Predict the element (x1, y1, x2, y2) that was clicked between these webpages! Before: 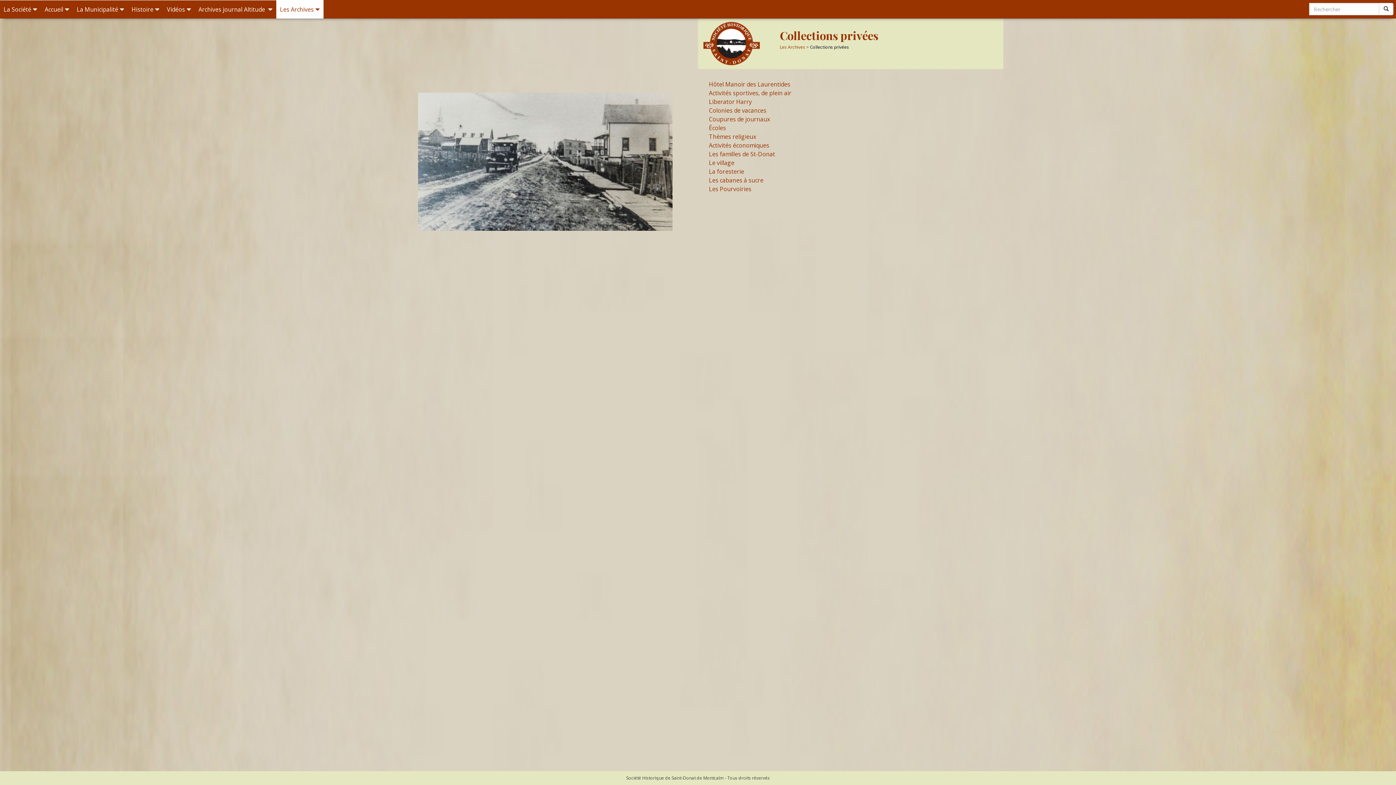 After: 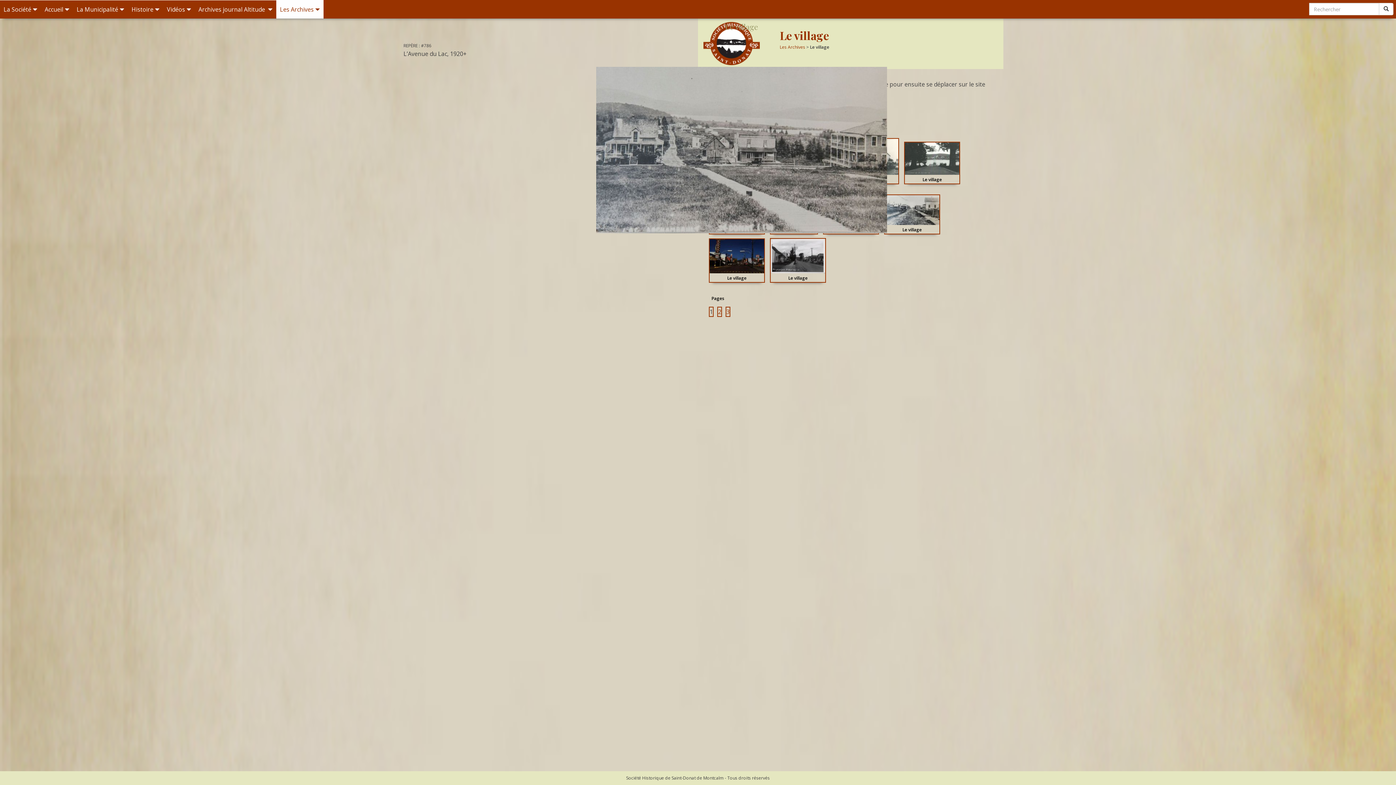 Action: label: Le village bbox: (709, 158, 734, 166)